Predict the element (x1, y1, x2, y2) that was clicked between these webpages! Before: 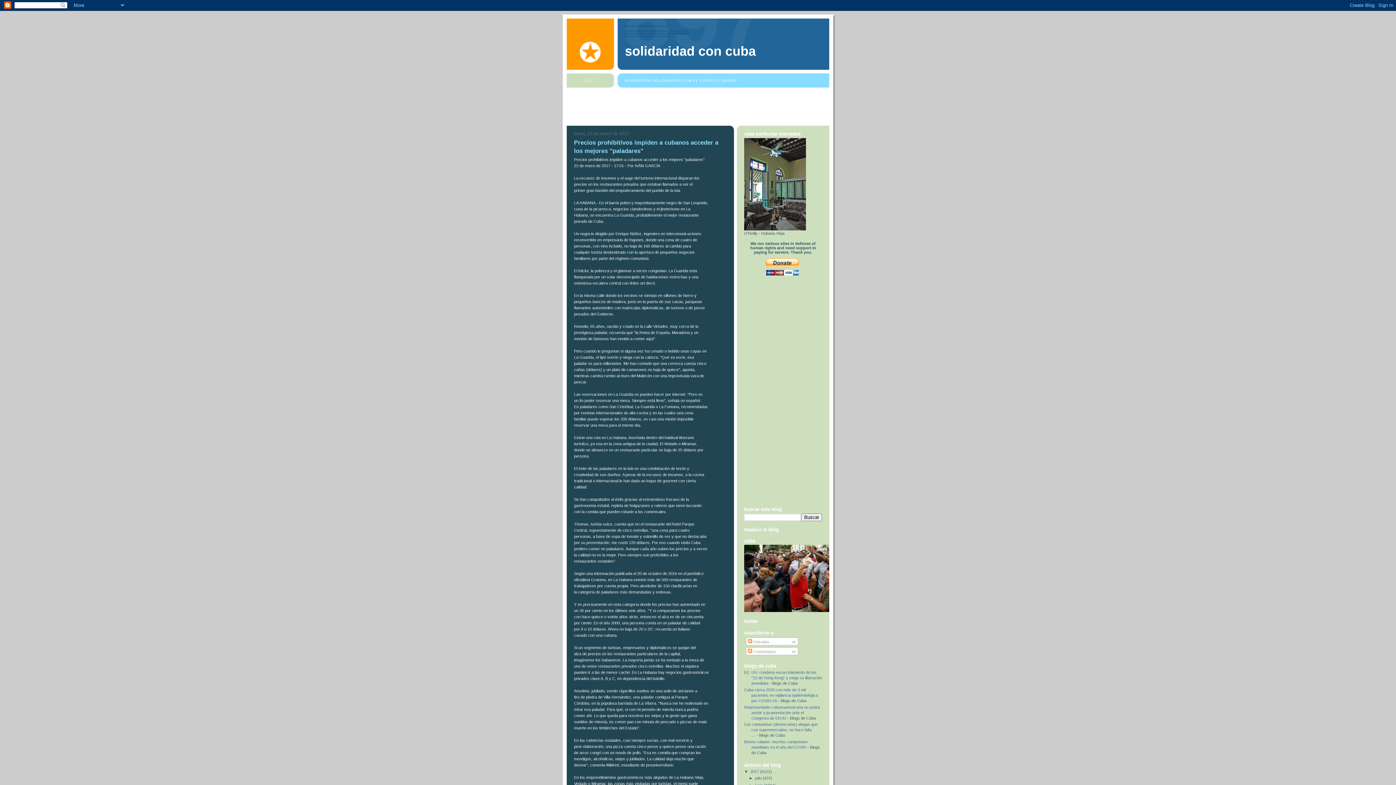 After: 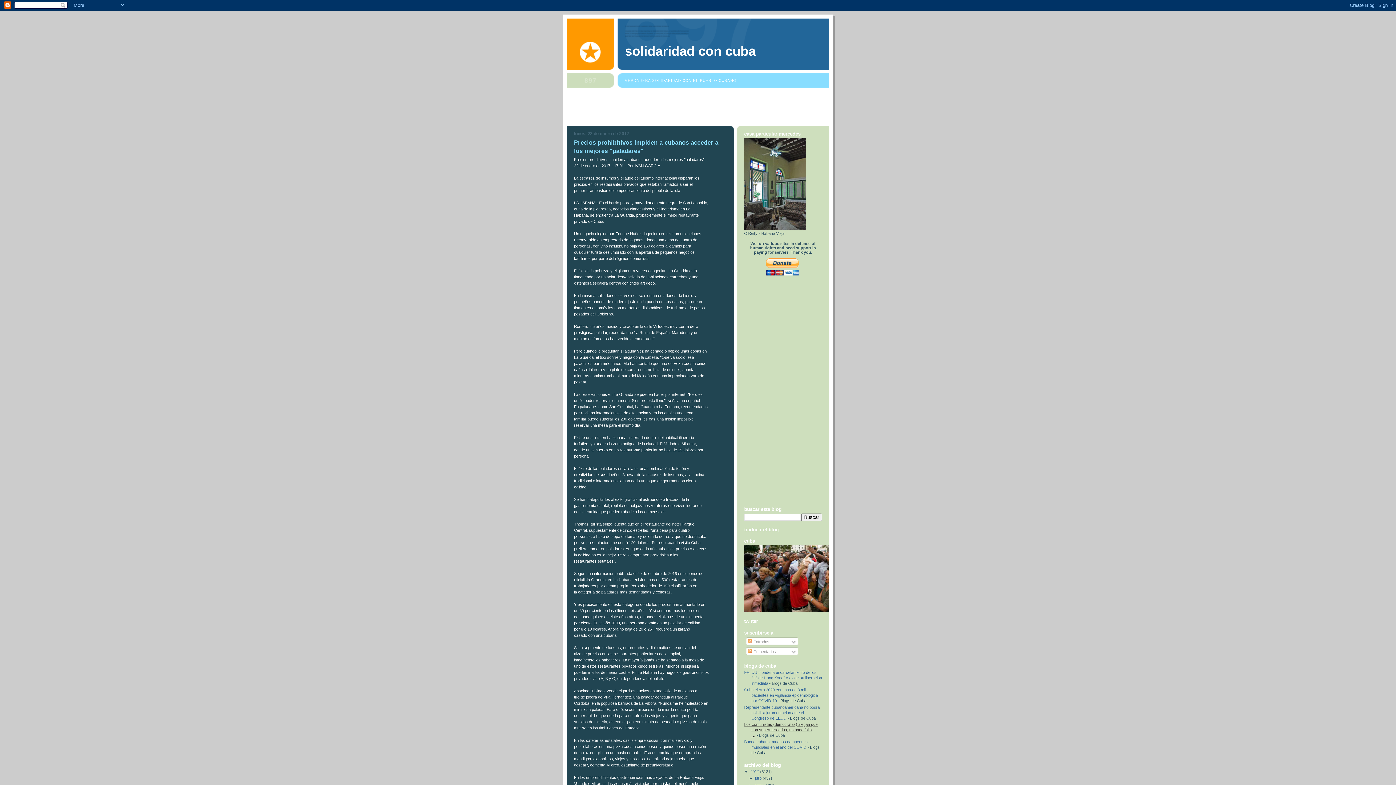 Action: bbox: (744, 722, 817, 737) label: Los comunistas (demócratas) alegan que con supermercados, no hace falta …